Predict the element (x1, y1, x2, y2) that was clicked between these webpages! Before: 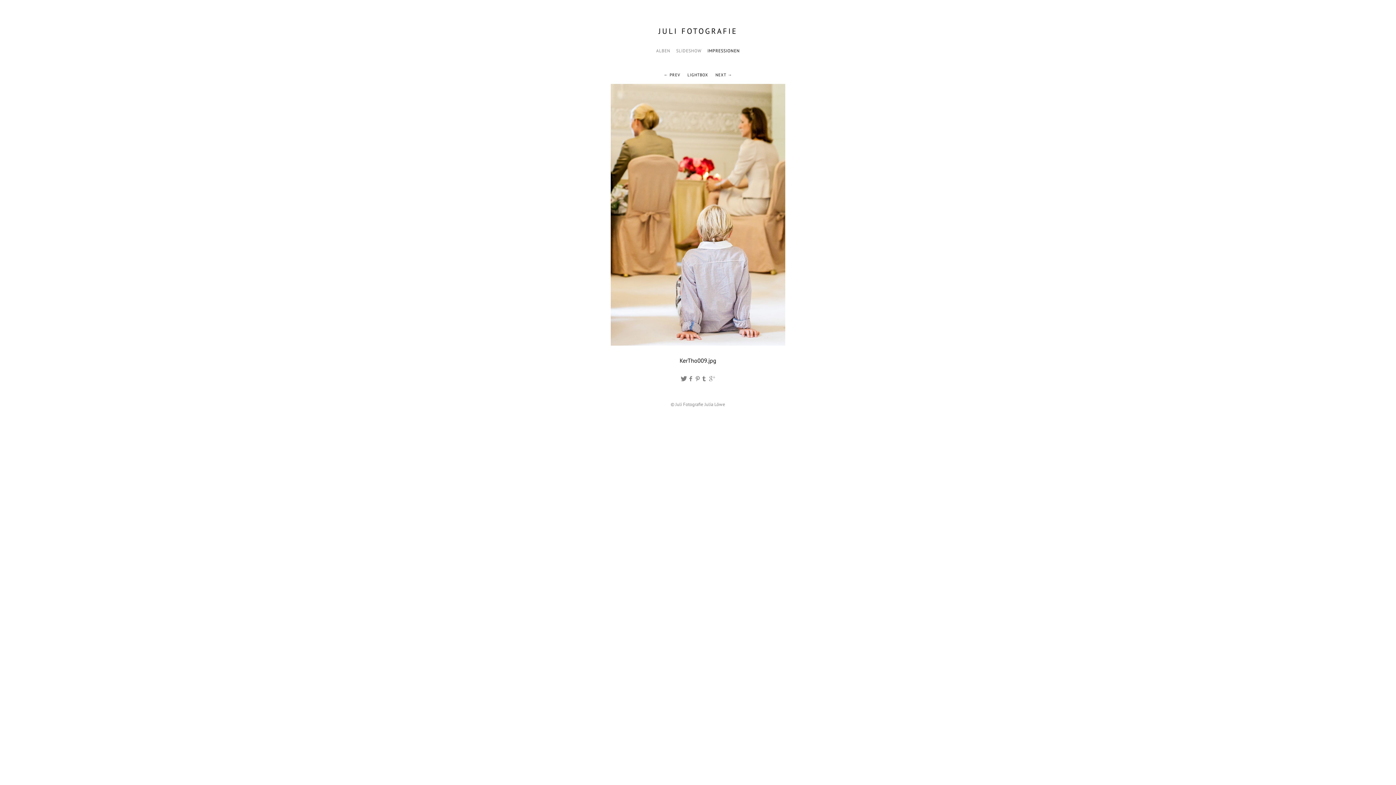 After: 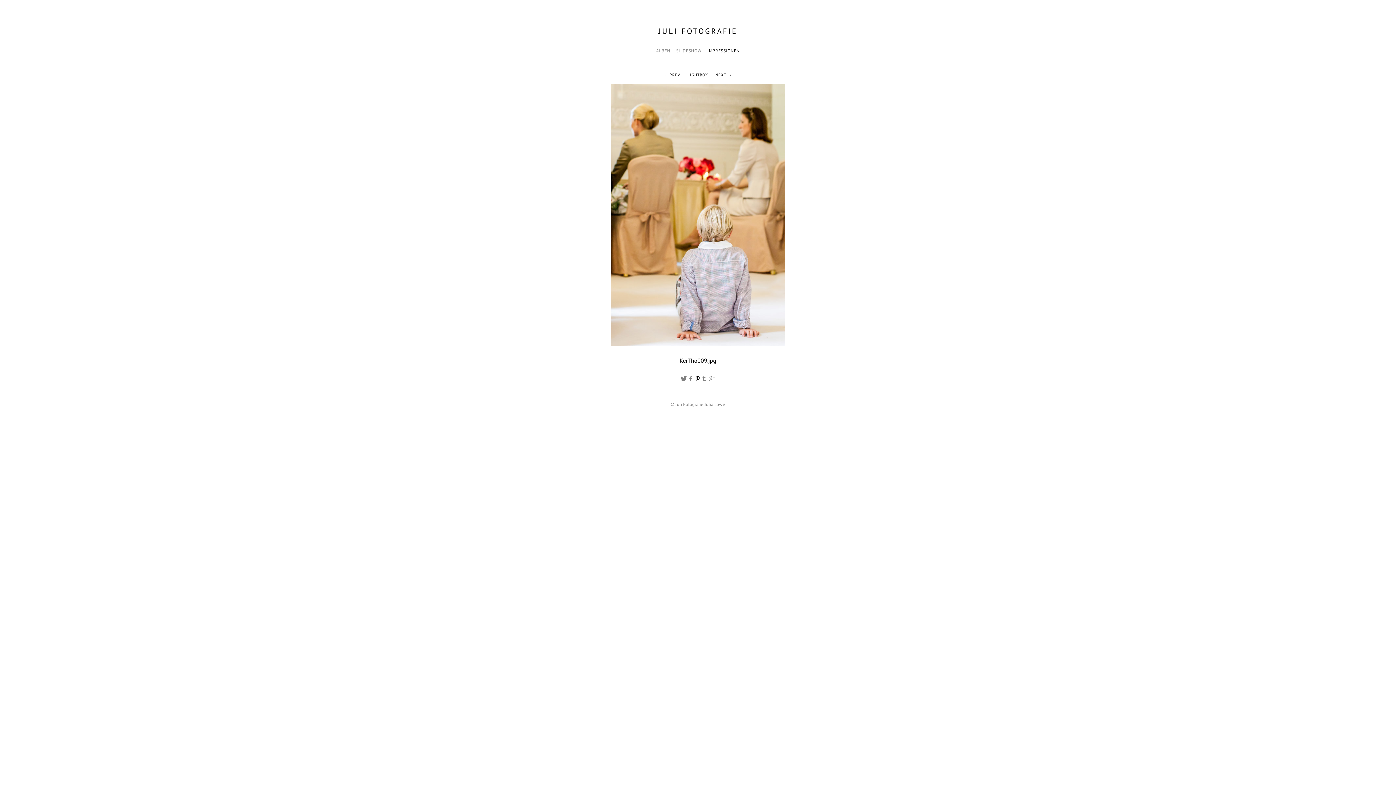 Action: bbox: (694, 375, 701, 383)